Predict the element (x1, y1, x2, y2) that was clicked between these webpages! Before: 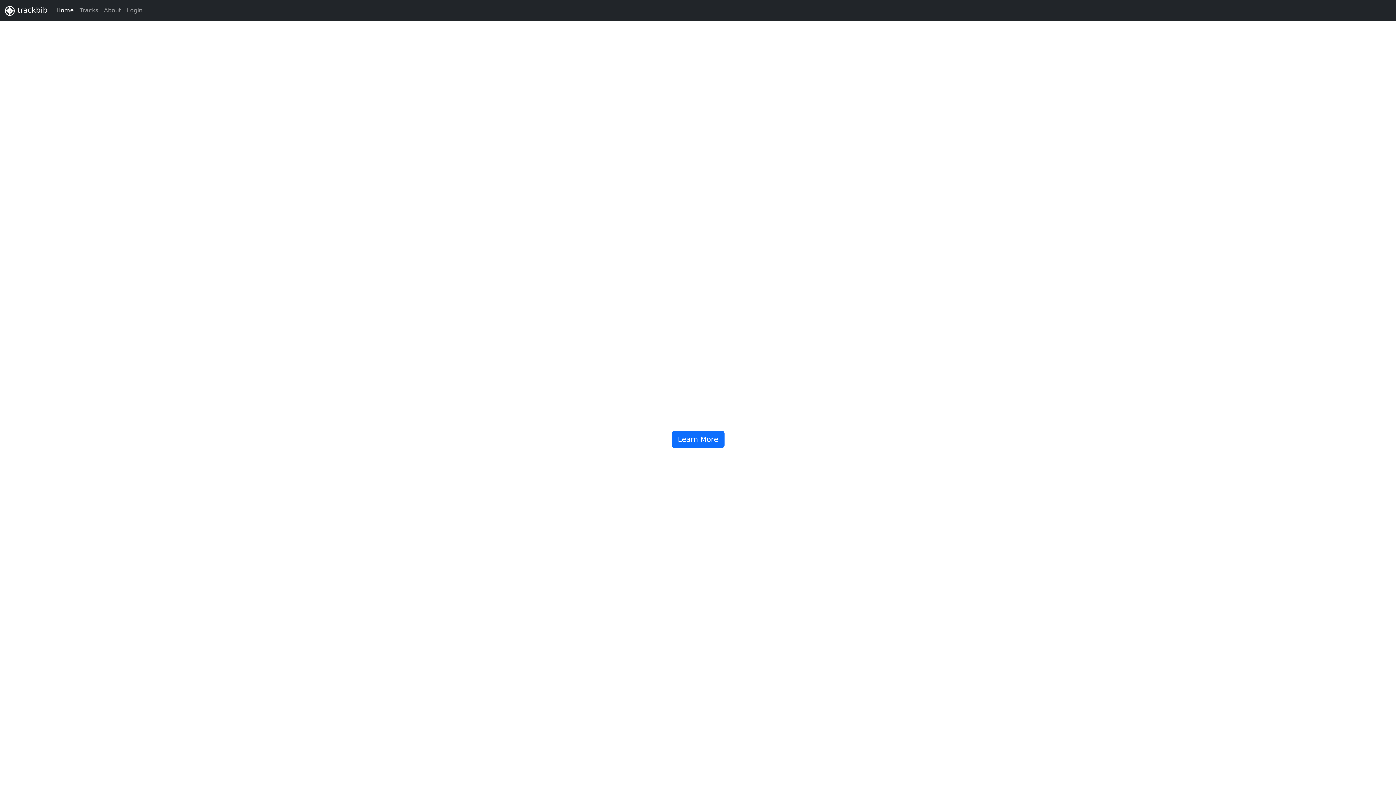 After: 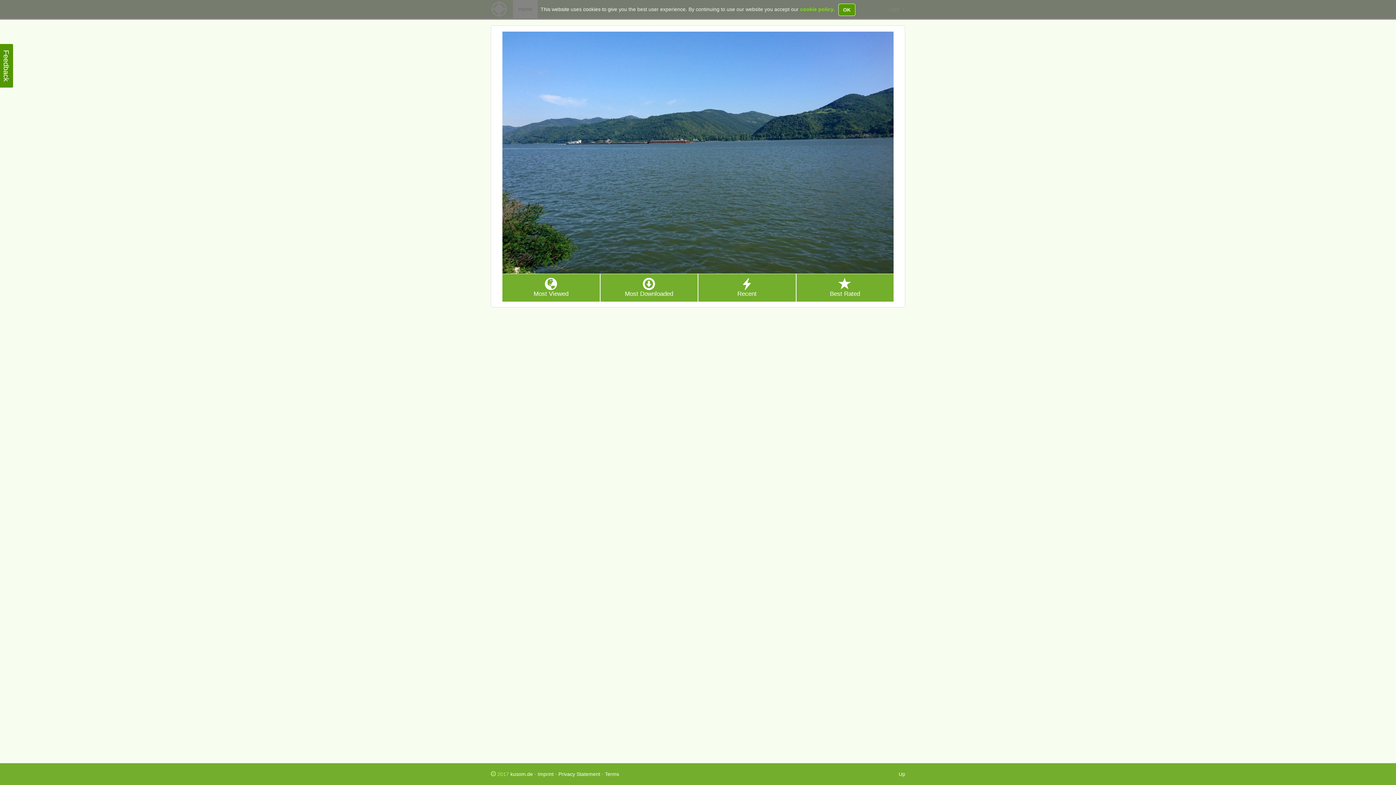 Action: bbox: (671, 430, 724, 448) label: Learn More